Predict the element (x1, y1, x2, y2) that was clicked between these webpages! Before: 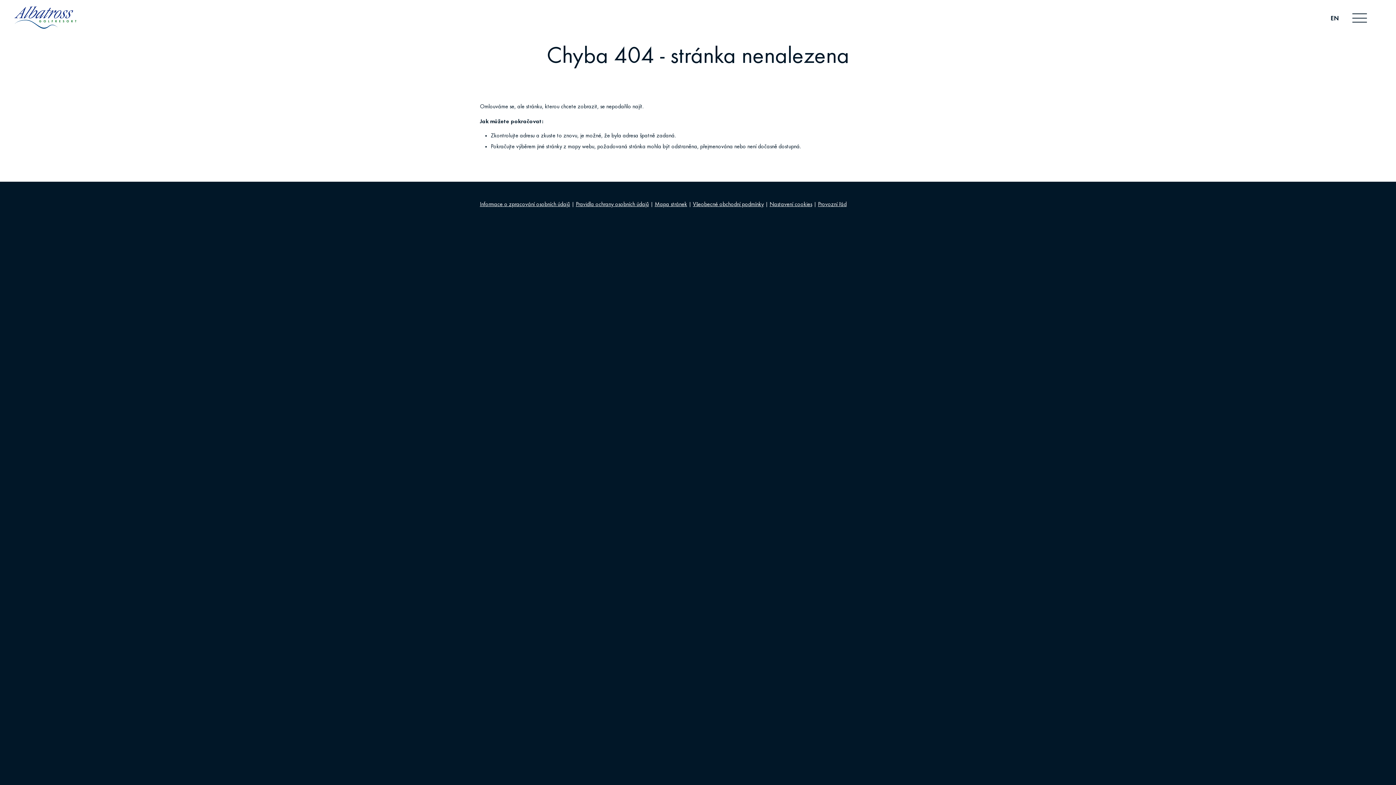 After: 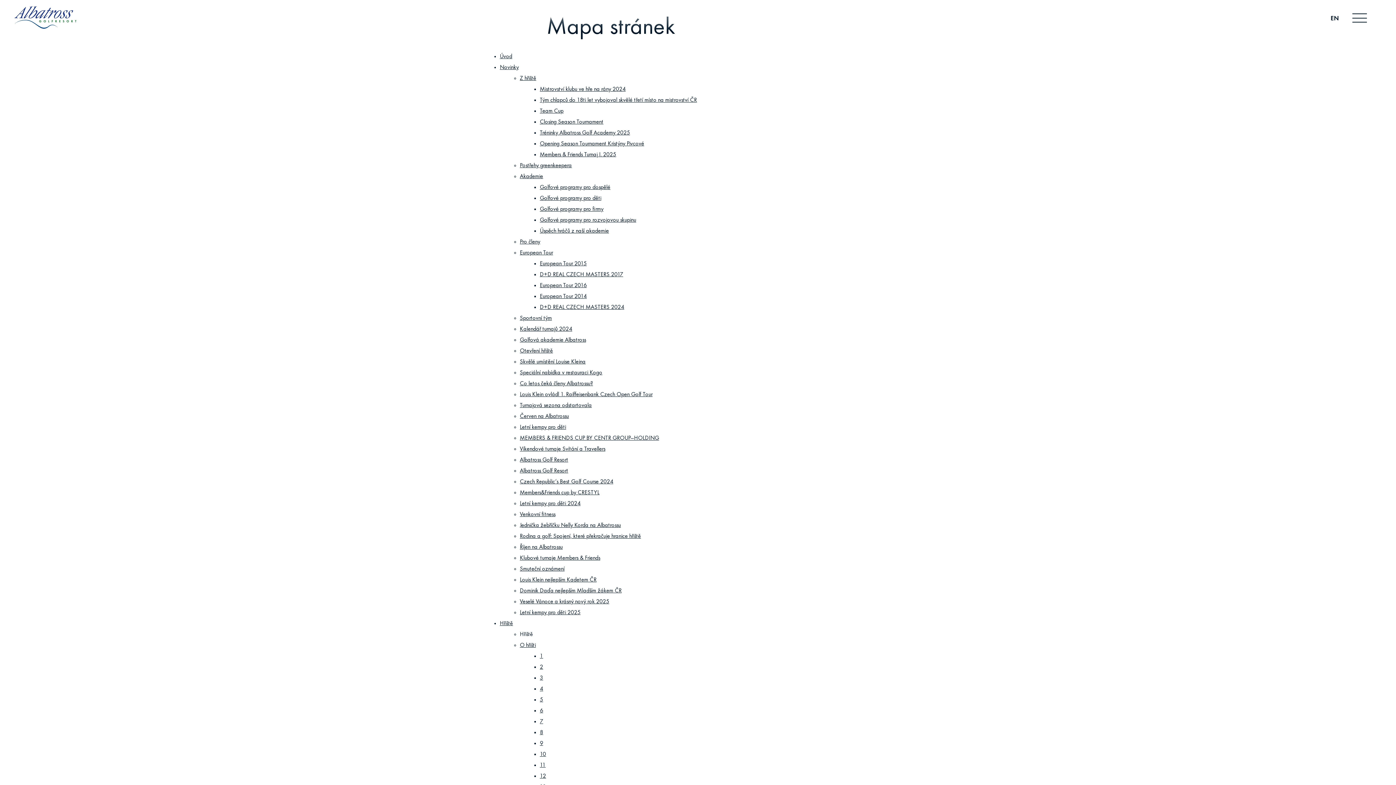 Action: bbox: (654, 201, 687, 207) label: Mapa stránek